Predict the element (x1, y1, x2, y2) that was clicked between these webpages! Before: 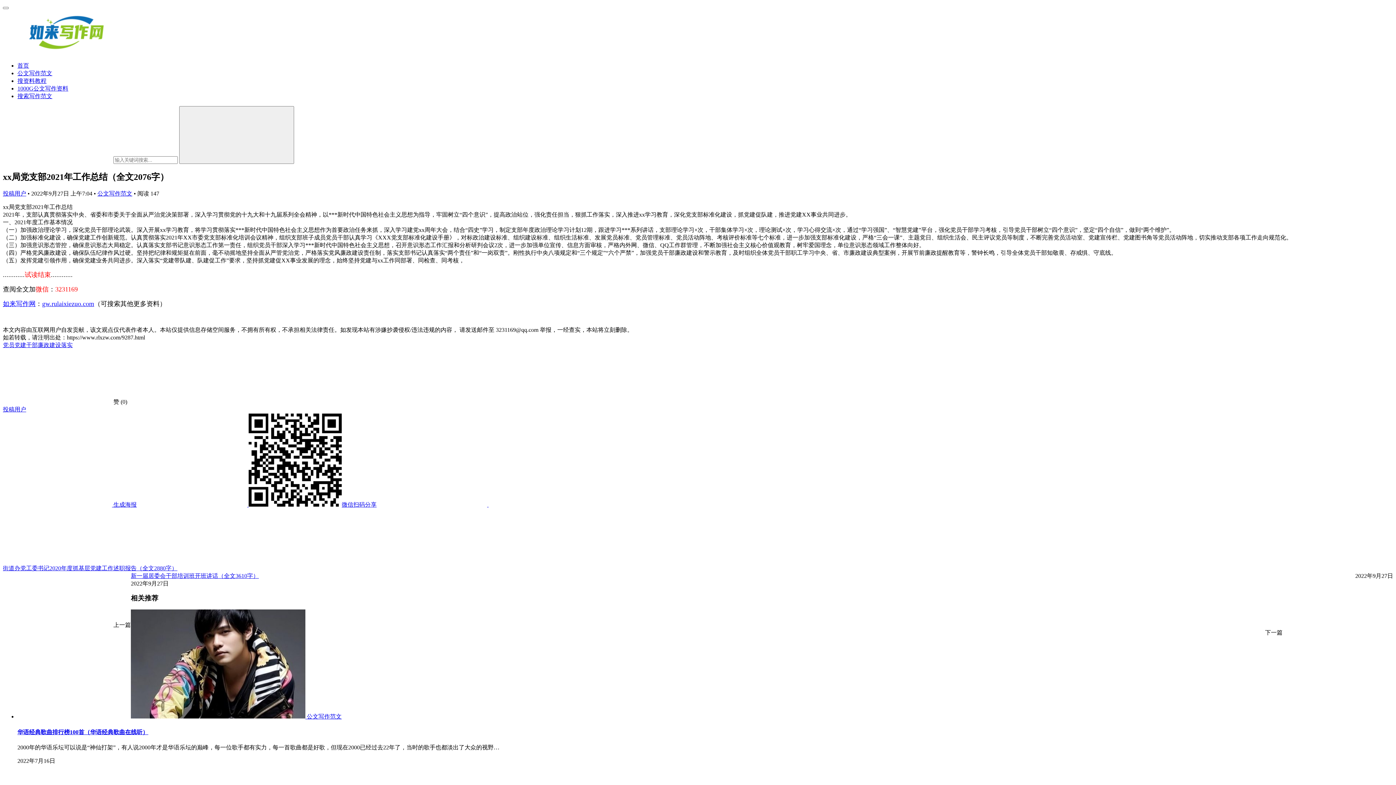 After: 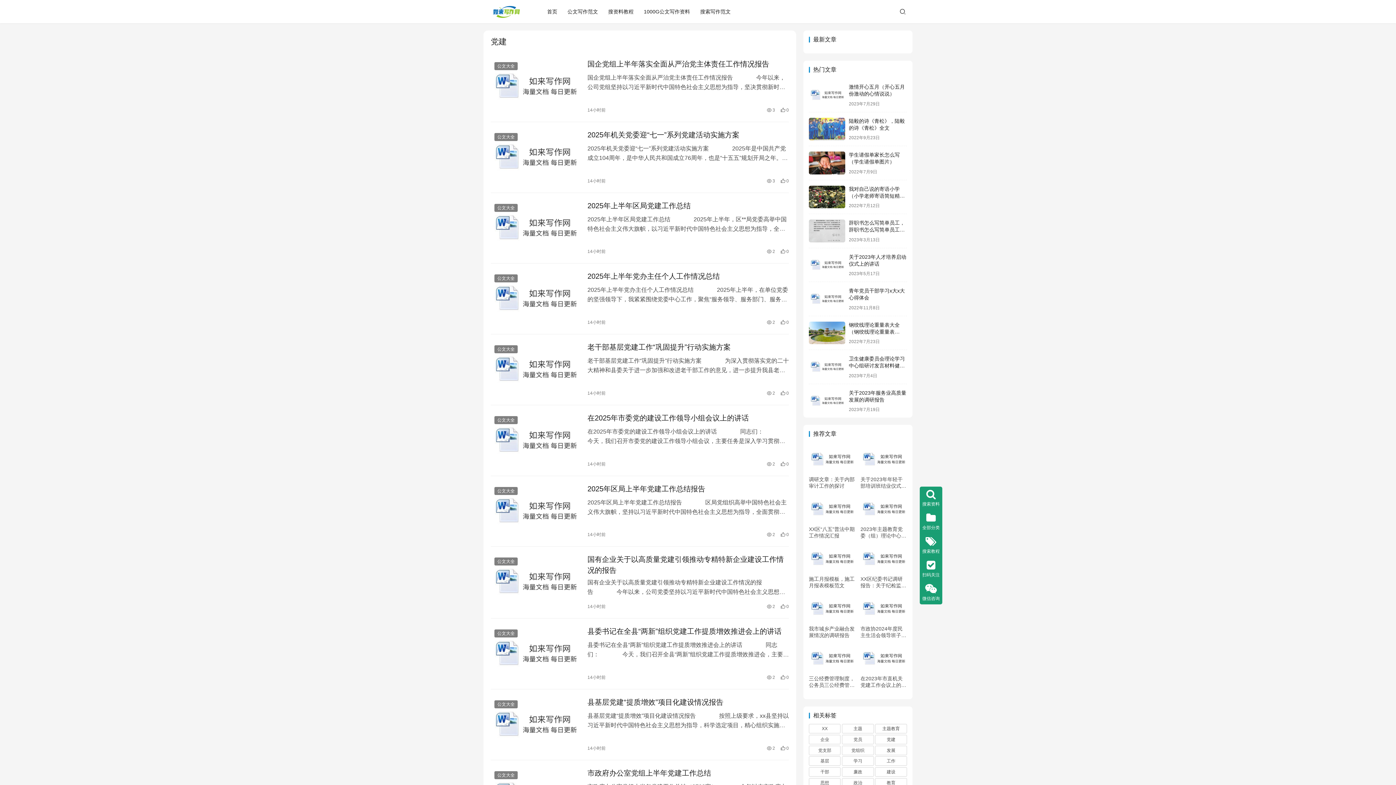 Action: bbox: (14, 342, 26, 348) label: 党建